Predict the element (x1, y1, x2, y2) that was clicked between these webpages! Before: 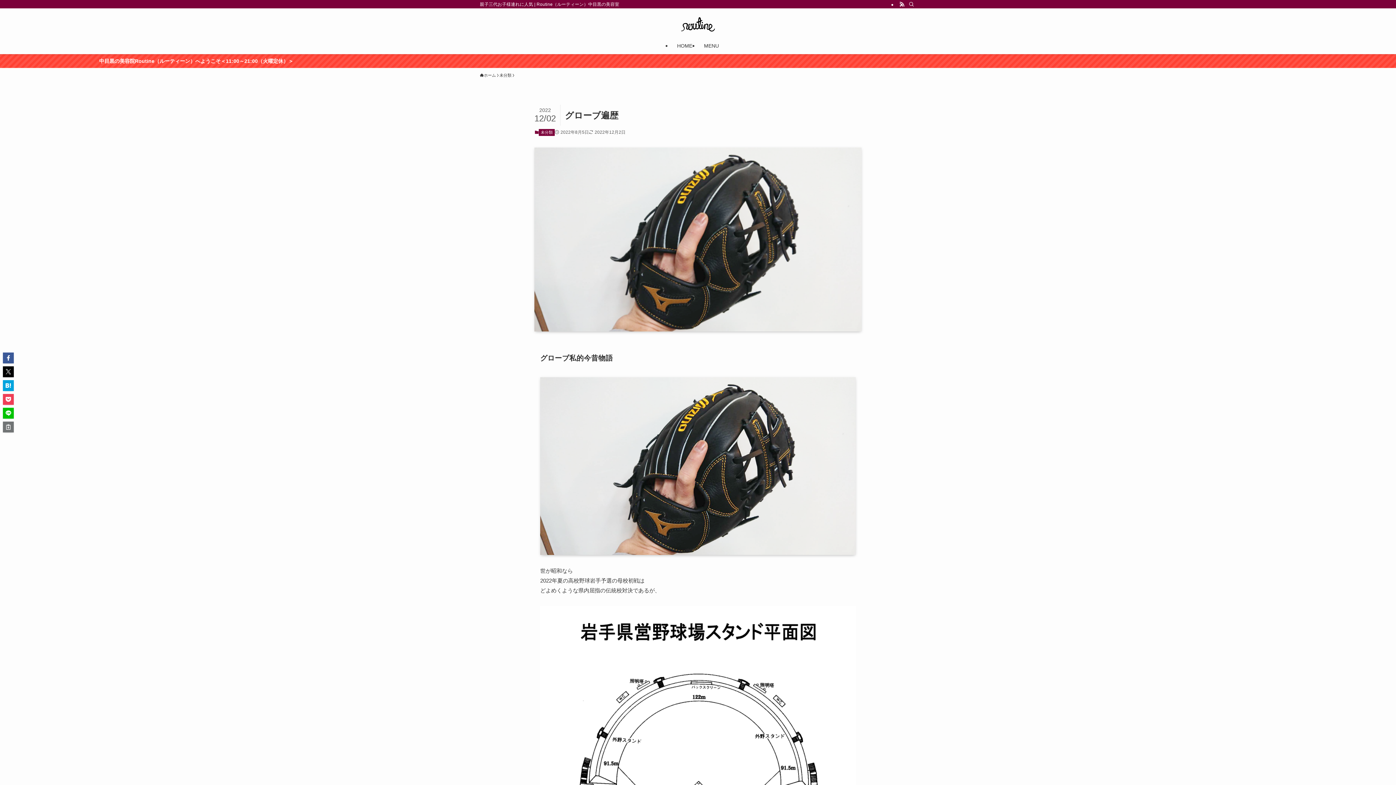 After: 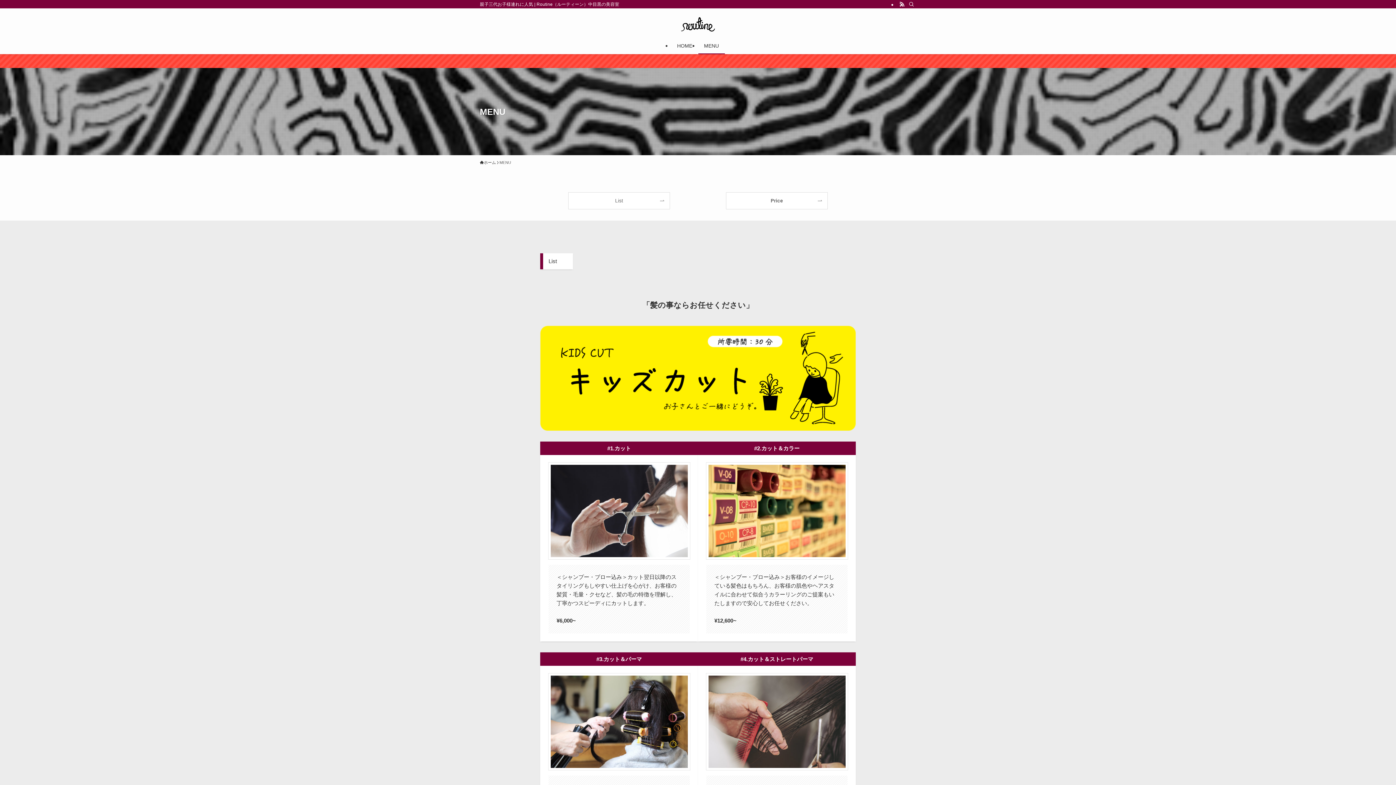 Action: bbox: (698, 37, 724, 54) label: MENU